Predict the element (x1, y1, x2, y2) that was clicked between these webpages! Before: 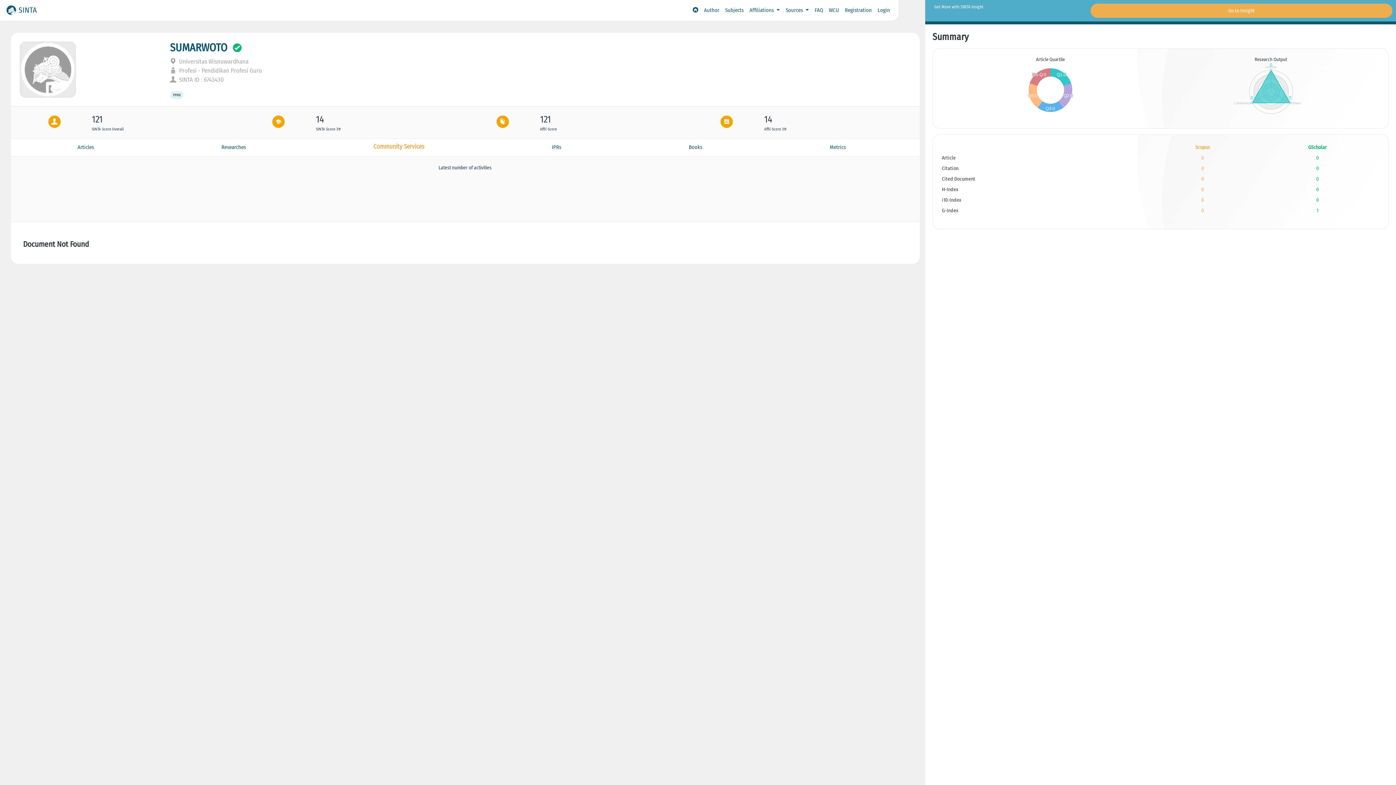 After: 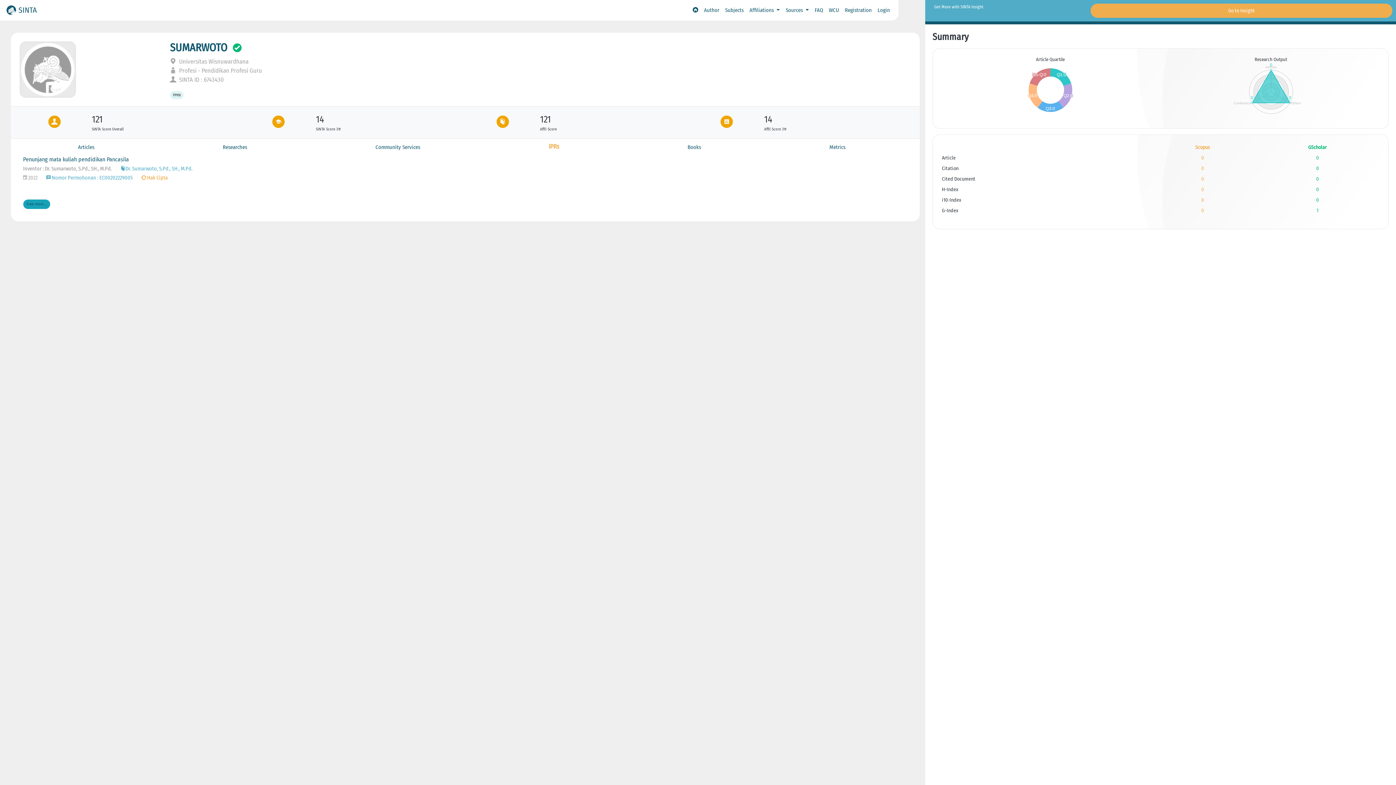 Action: bbox: (488, 140, 625, 154) label: IPRs